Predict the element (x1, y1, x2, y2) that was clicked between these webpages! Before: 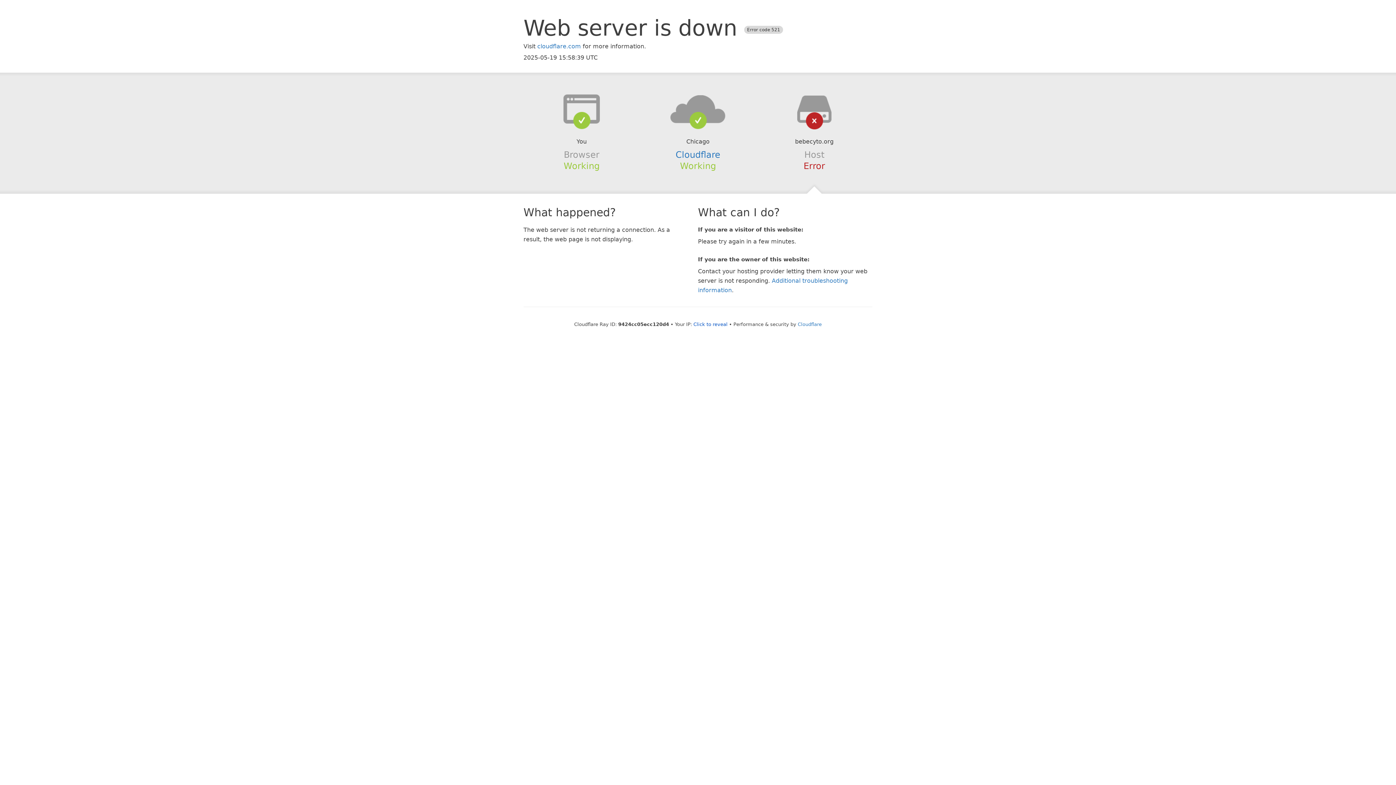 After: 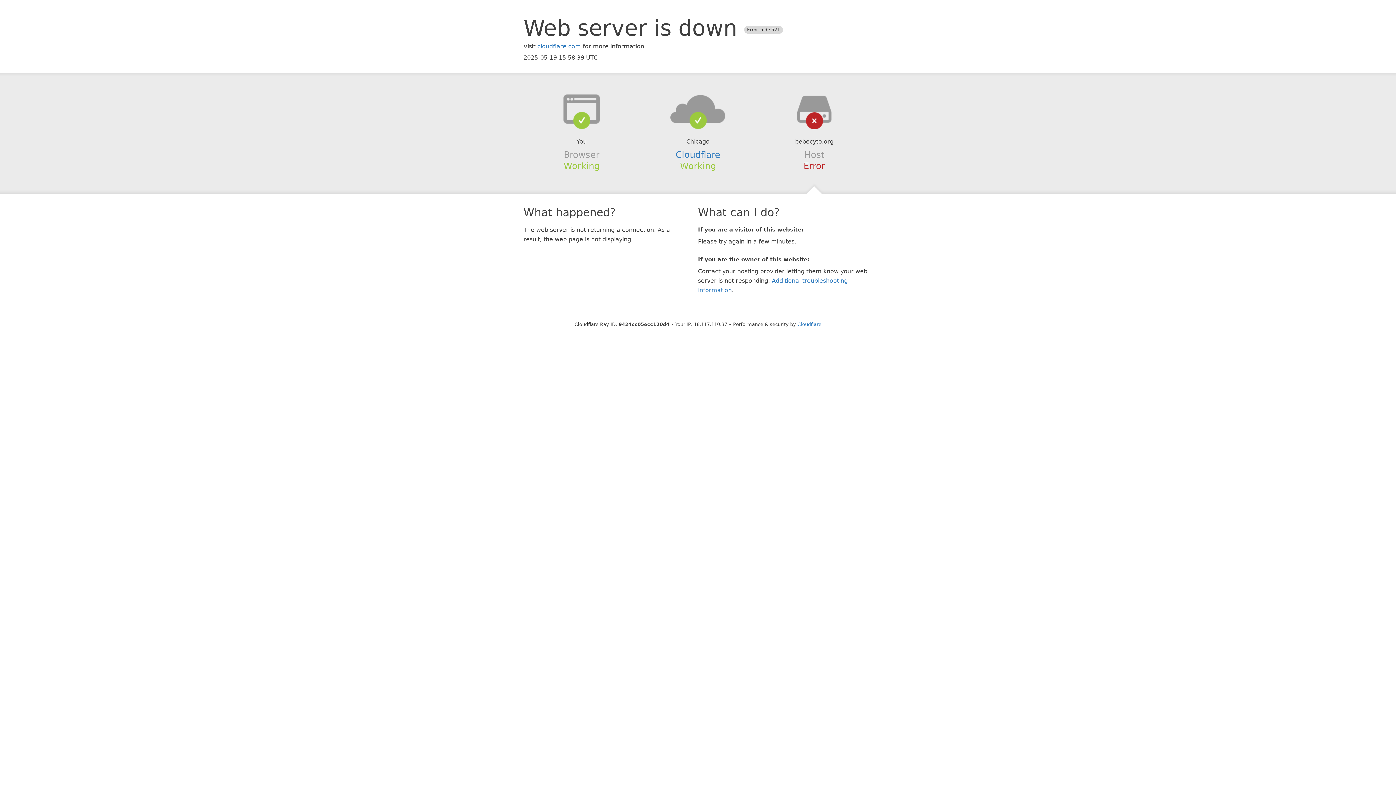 Action: bbox: (693, 321, 727, 327) label: Click to reveal